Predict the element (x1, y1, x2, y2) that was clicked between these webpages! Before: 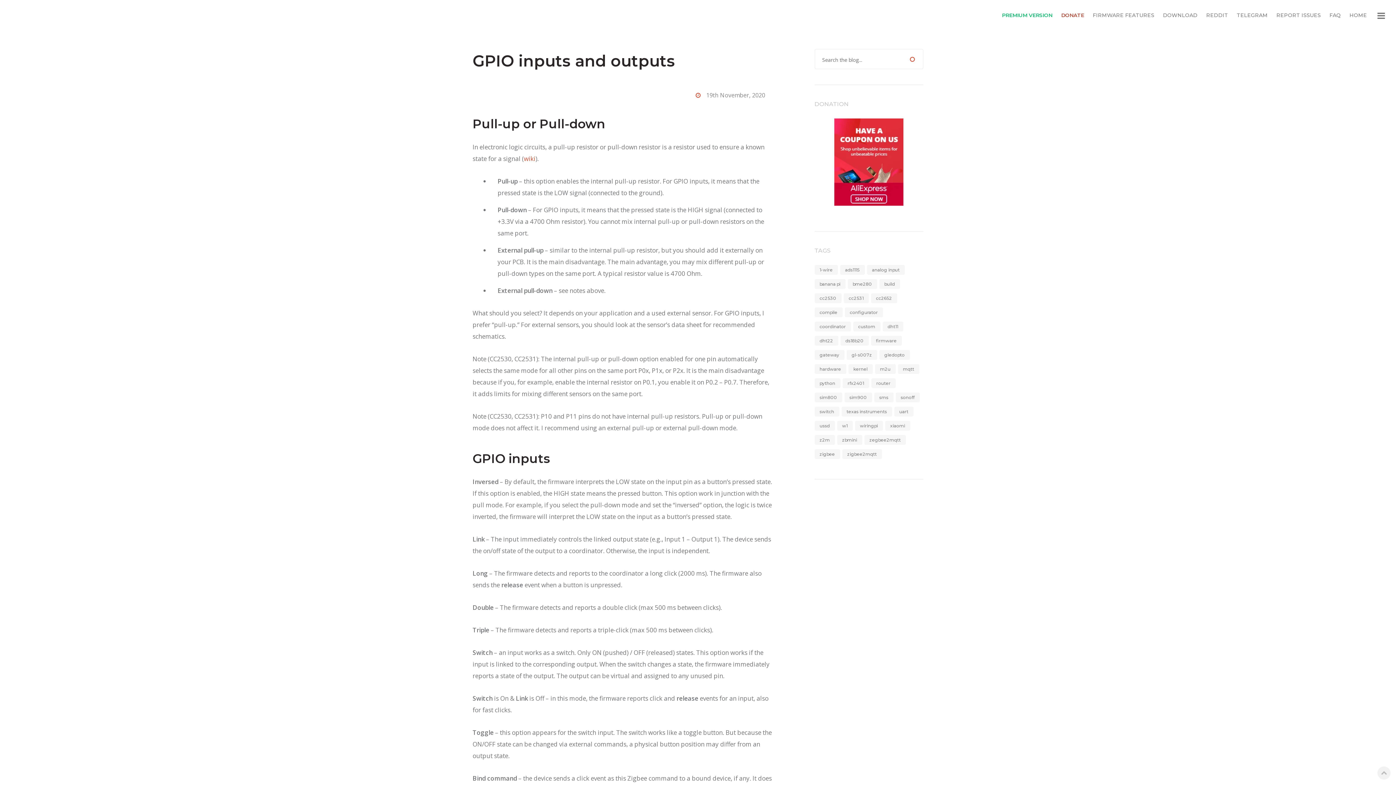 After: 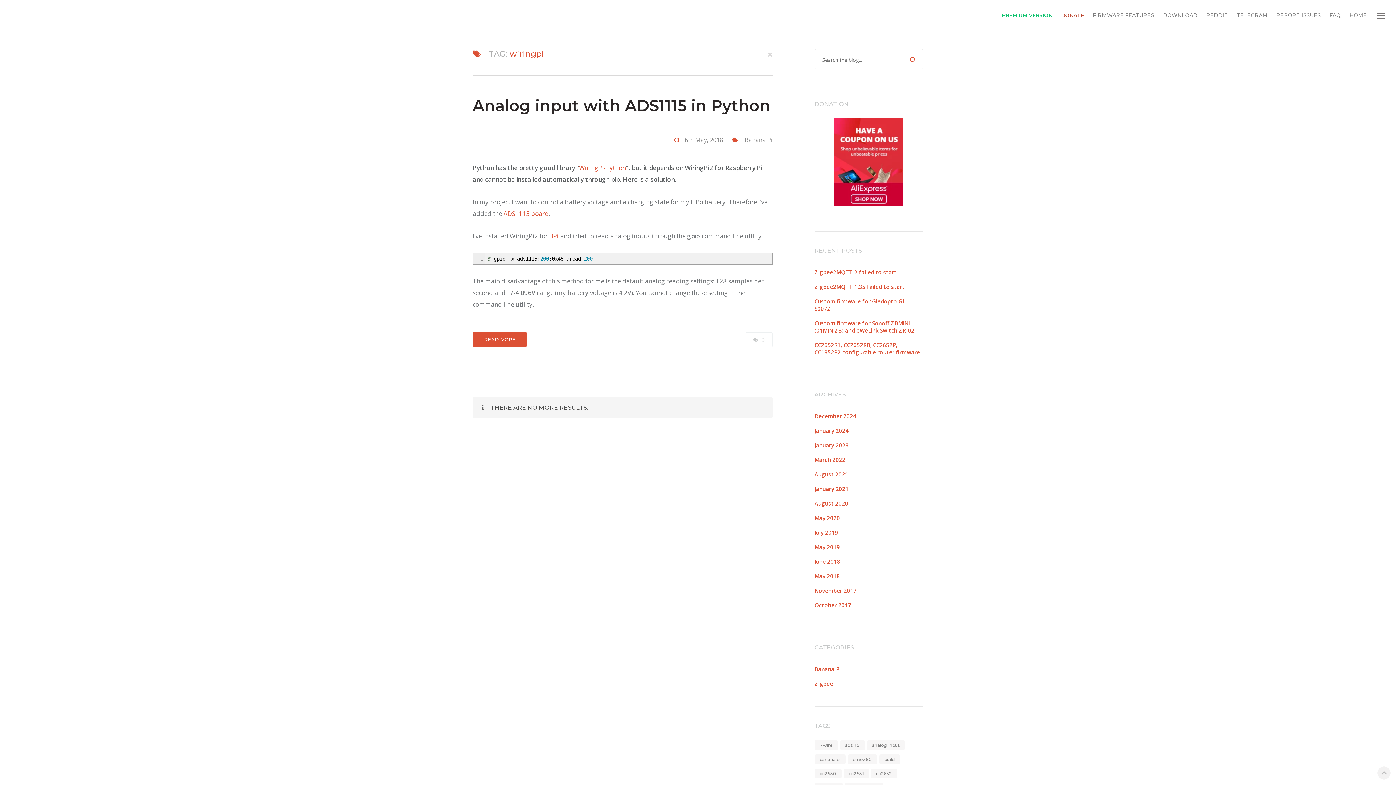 Action: label: wiringpi (1 item) bbox: (855, 421, 883, 430)